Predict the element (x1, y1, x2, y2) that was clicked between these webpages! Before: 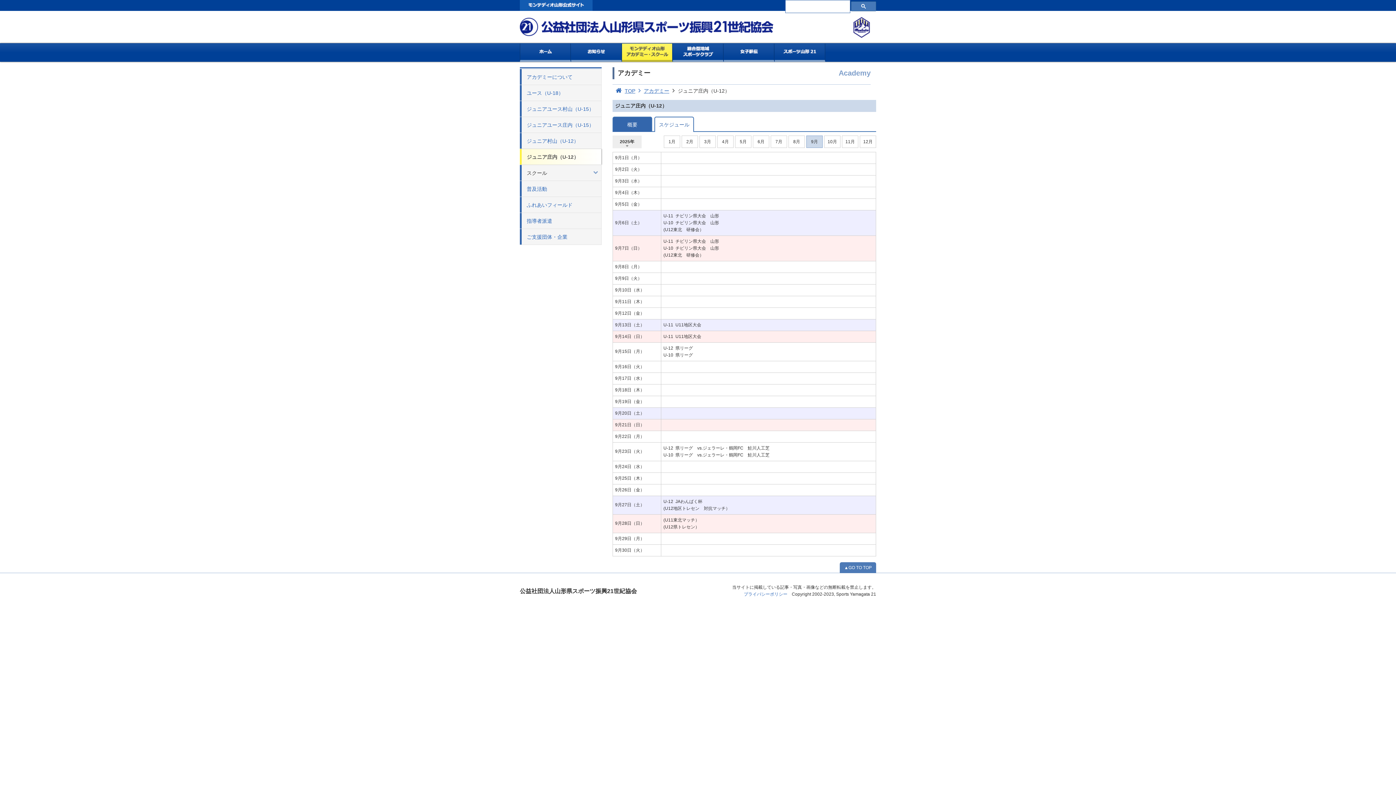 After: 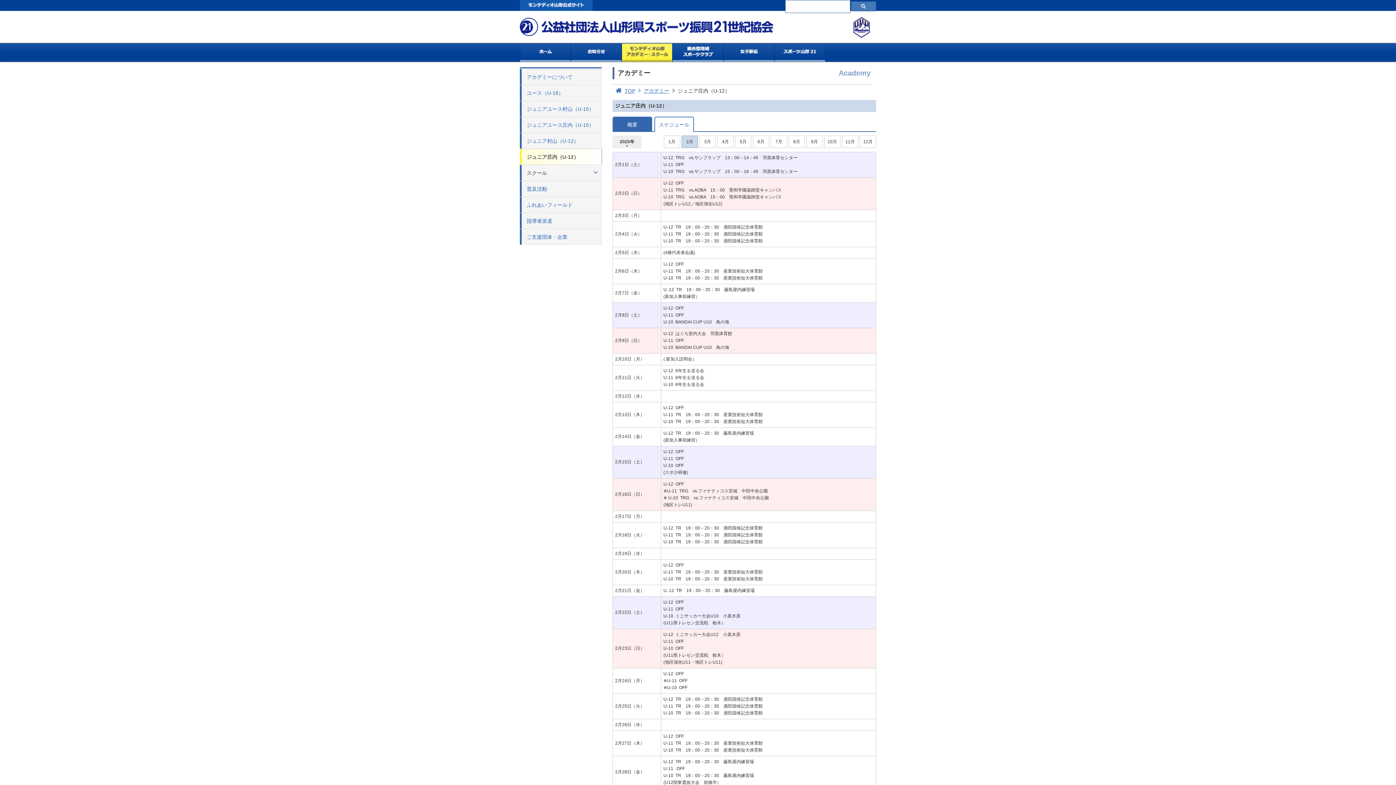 Action: label: 2月 bbox: (681, 135, 698, 148)